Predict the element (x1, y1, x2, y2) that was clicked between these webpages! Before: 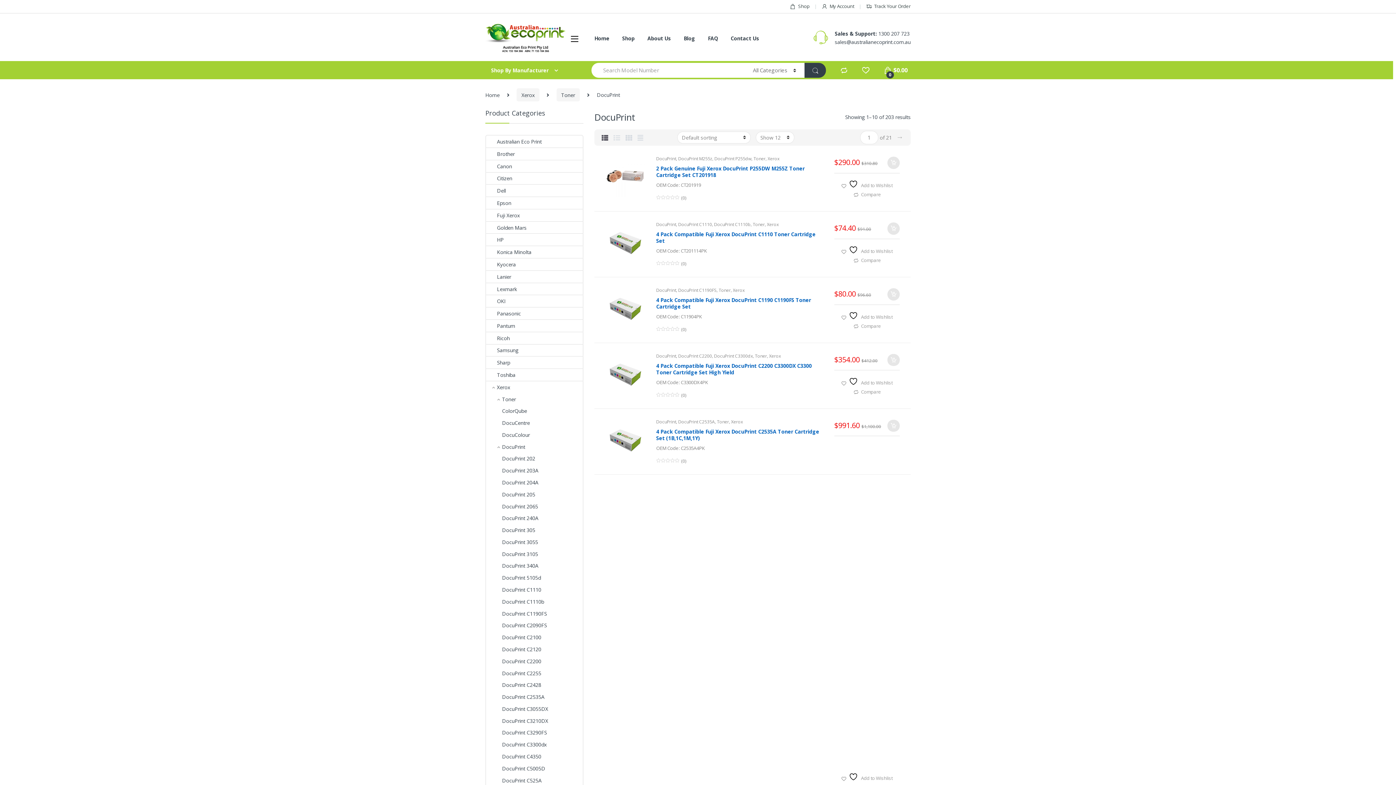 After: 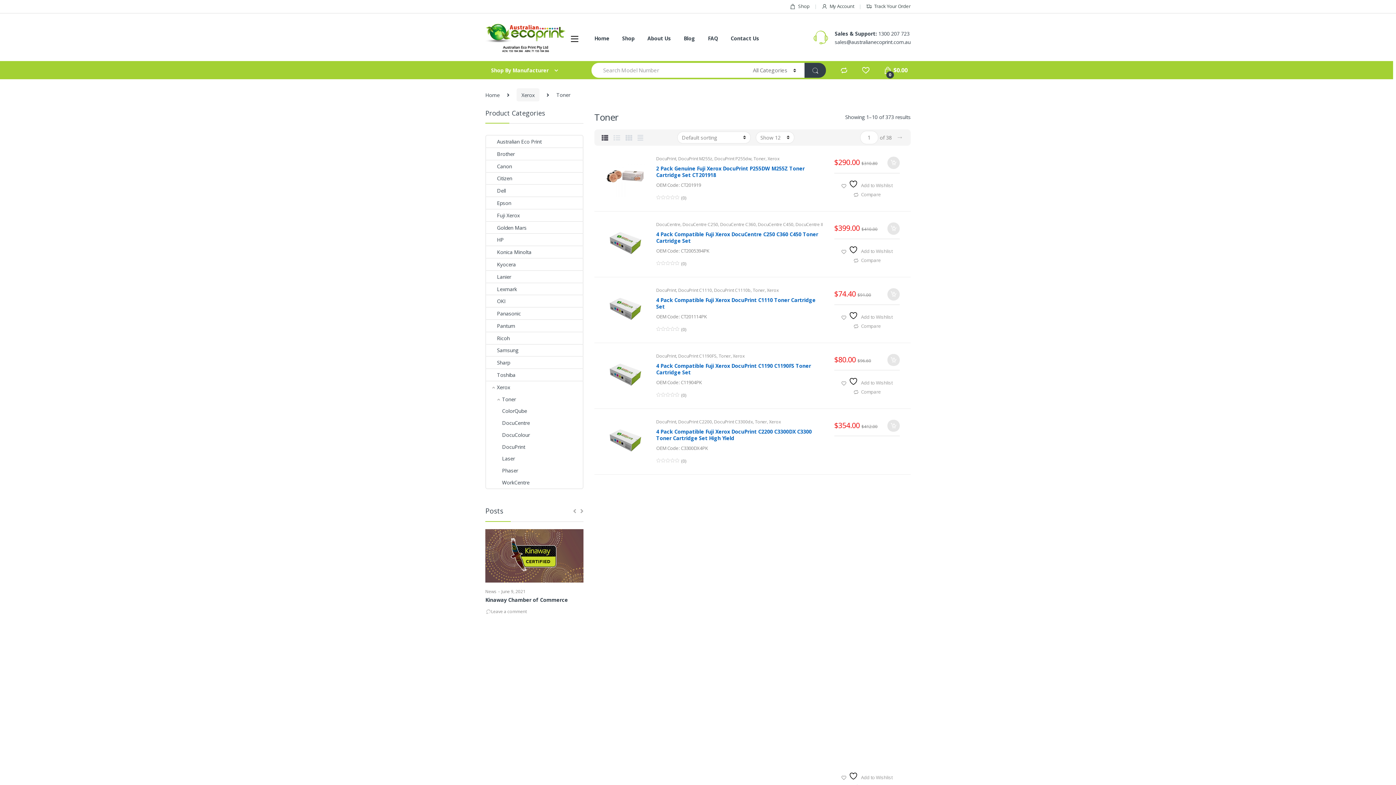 Action: bbox: (796, 745, 808, 751) label: Toner